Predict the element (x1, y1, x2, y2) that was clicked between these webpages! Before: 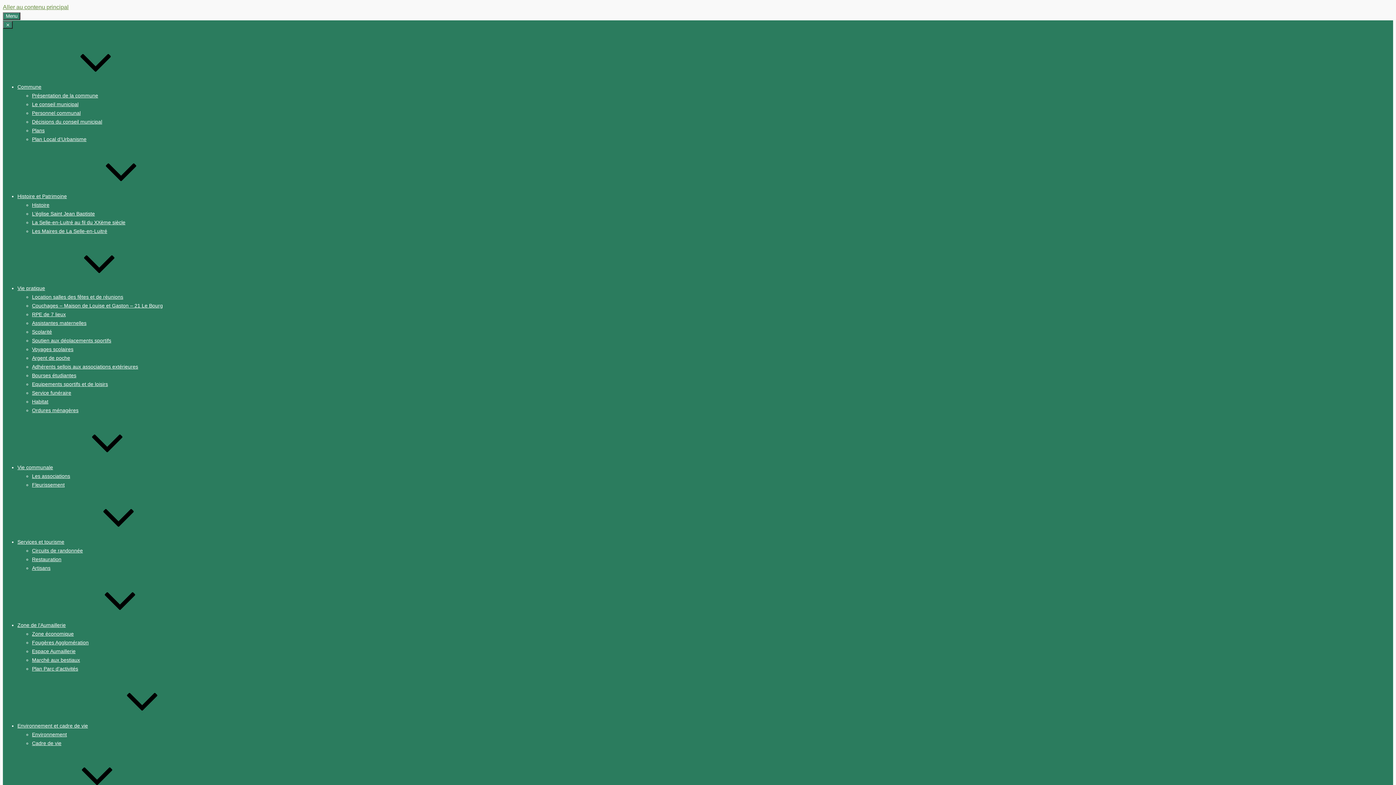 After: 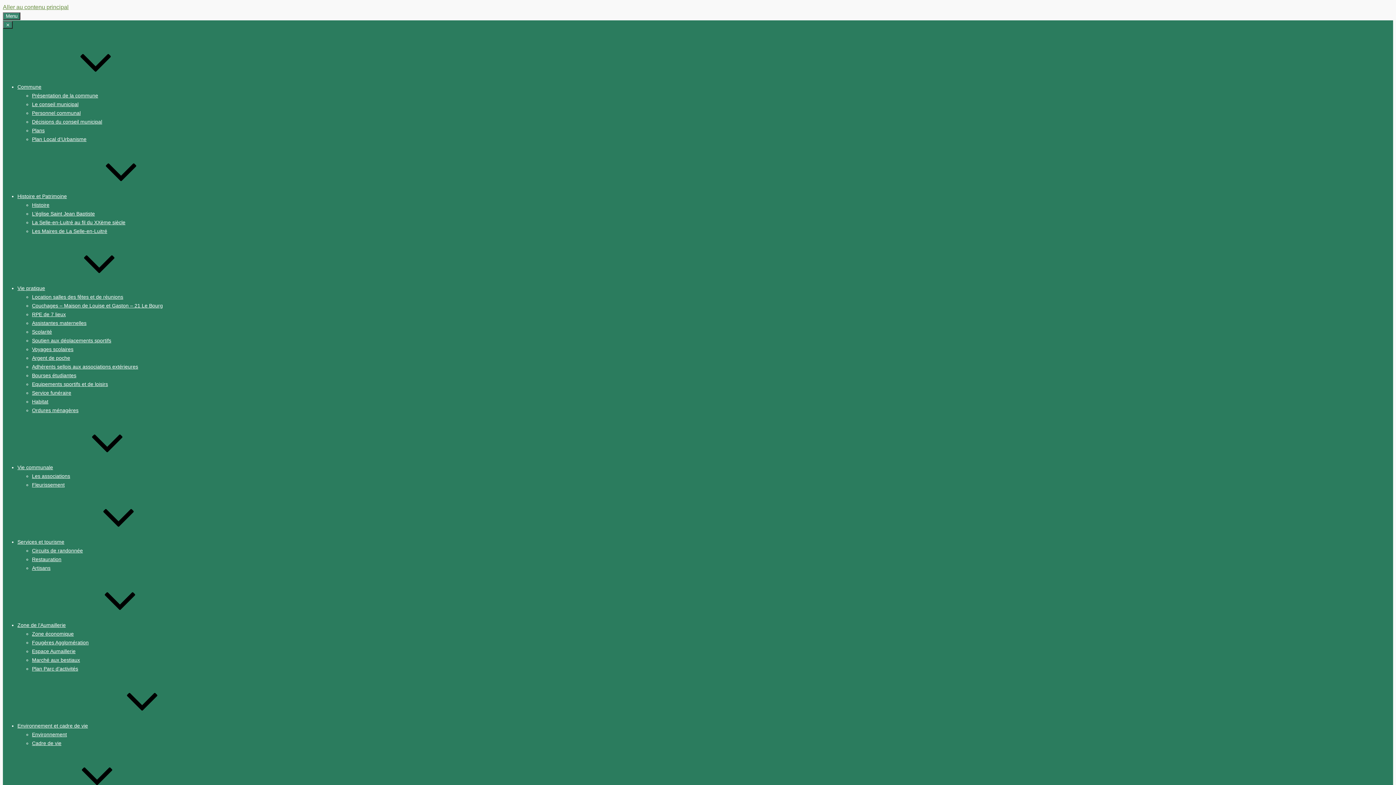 Action: label: Service funéraire bbox: (32, 390, 71, 396)